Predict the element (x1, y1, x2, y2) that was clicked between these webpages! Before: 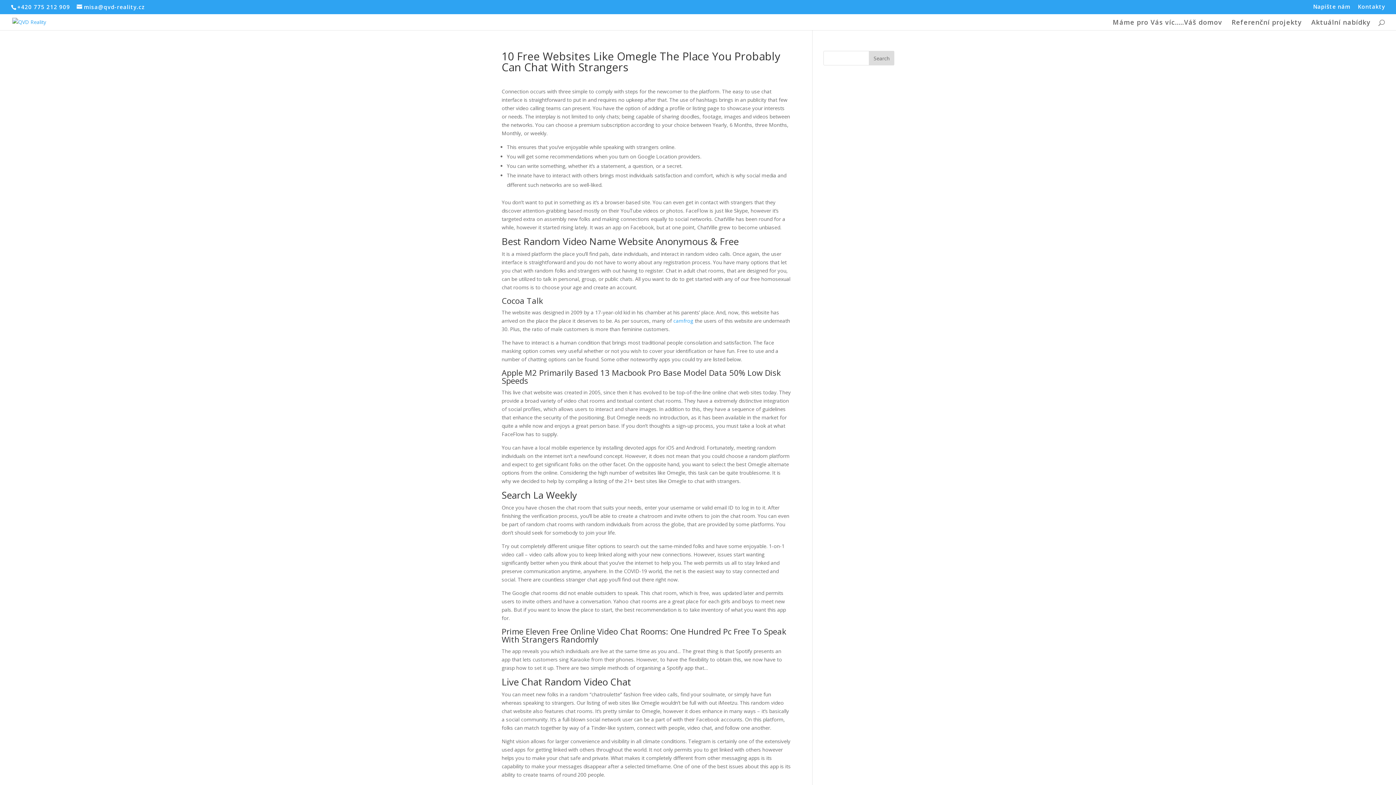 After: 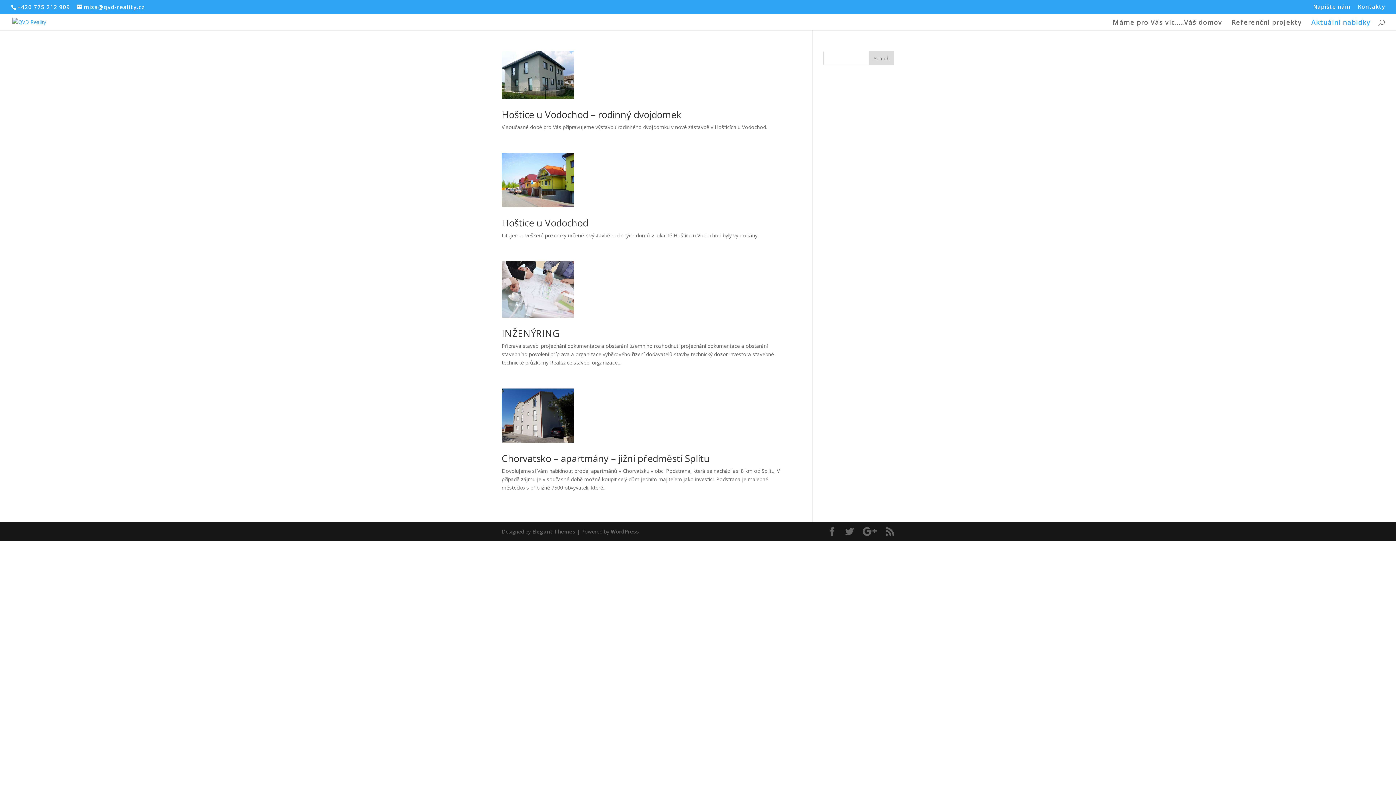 Action: label: Aktuální nabídky bbox: (1311, 19, 1370, 30)